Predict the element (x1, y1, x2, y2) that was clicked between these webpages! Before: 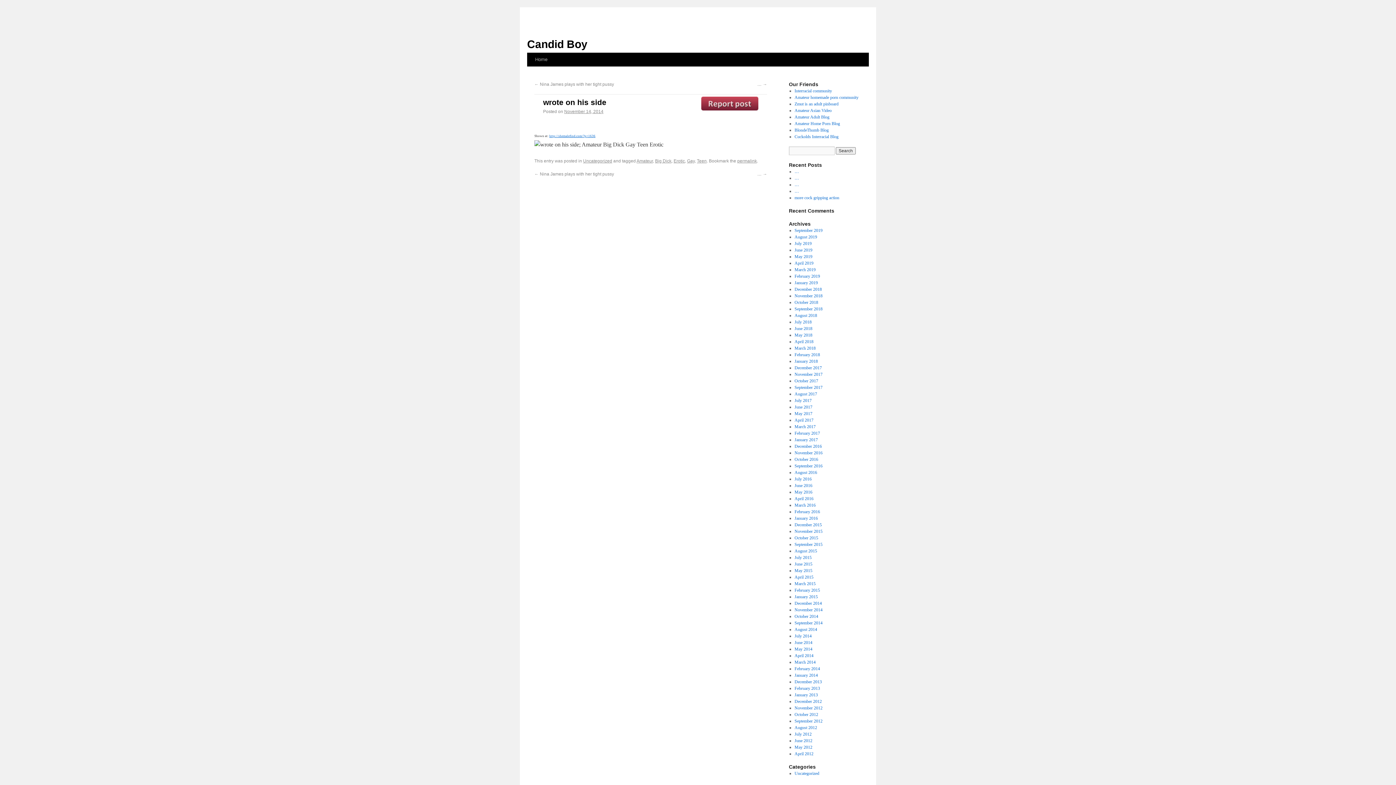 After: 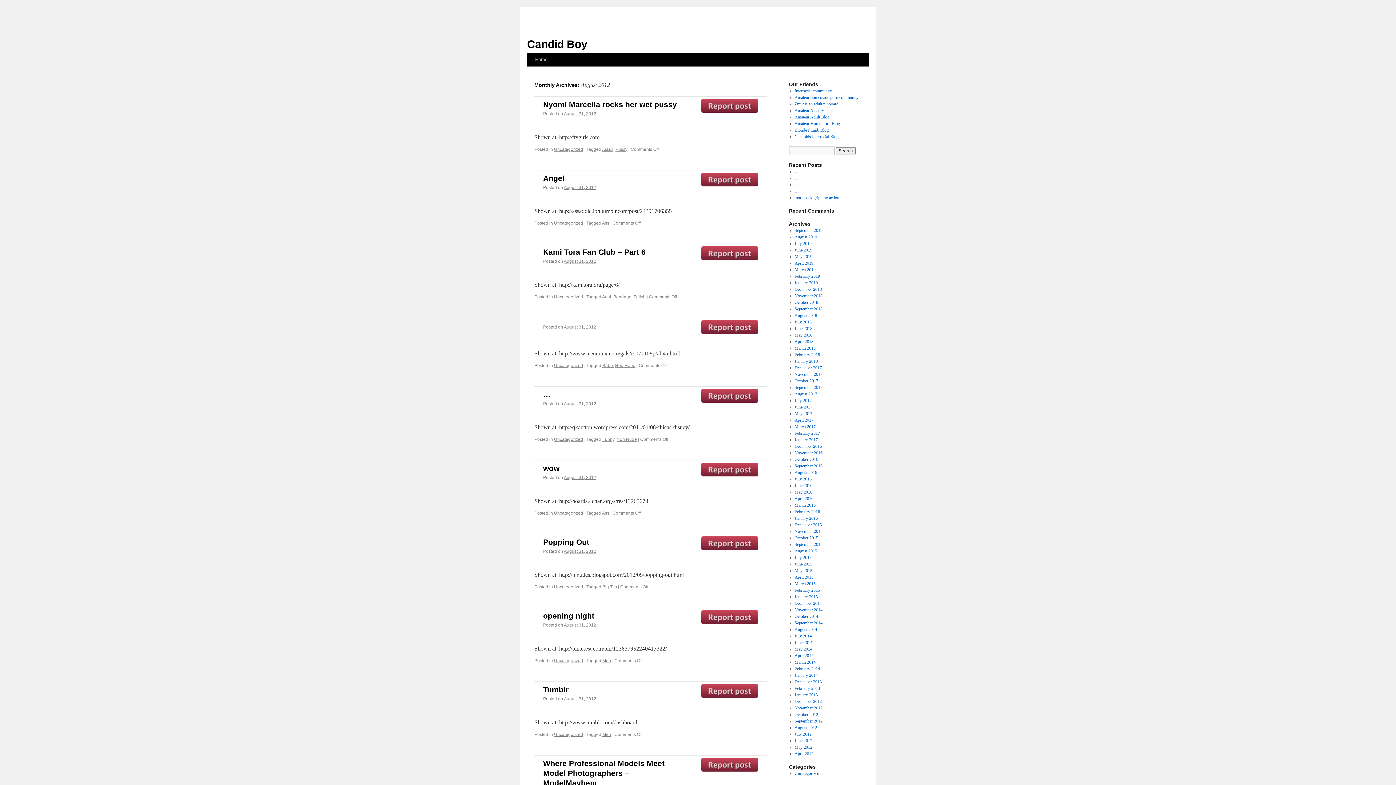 Action: label: August 2012 bbox: (794, 725, 817, 730)